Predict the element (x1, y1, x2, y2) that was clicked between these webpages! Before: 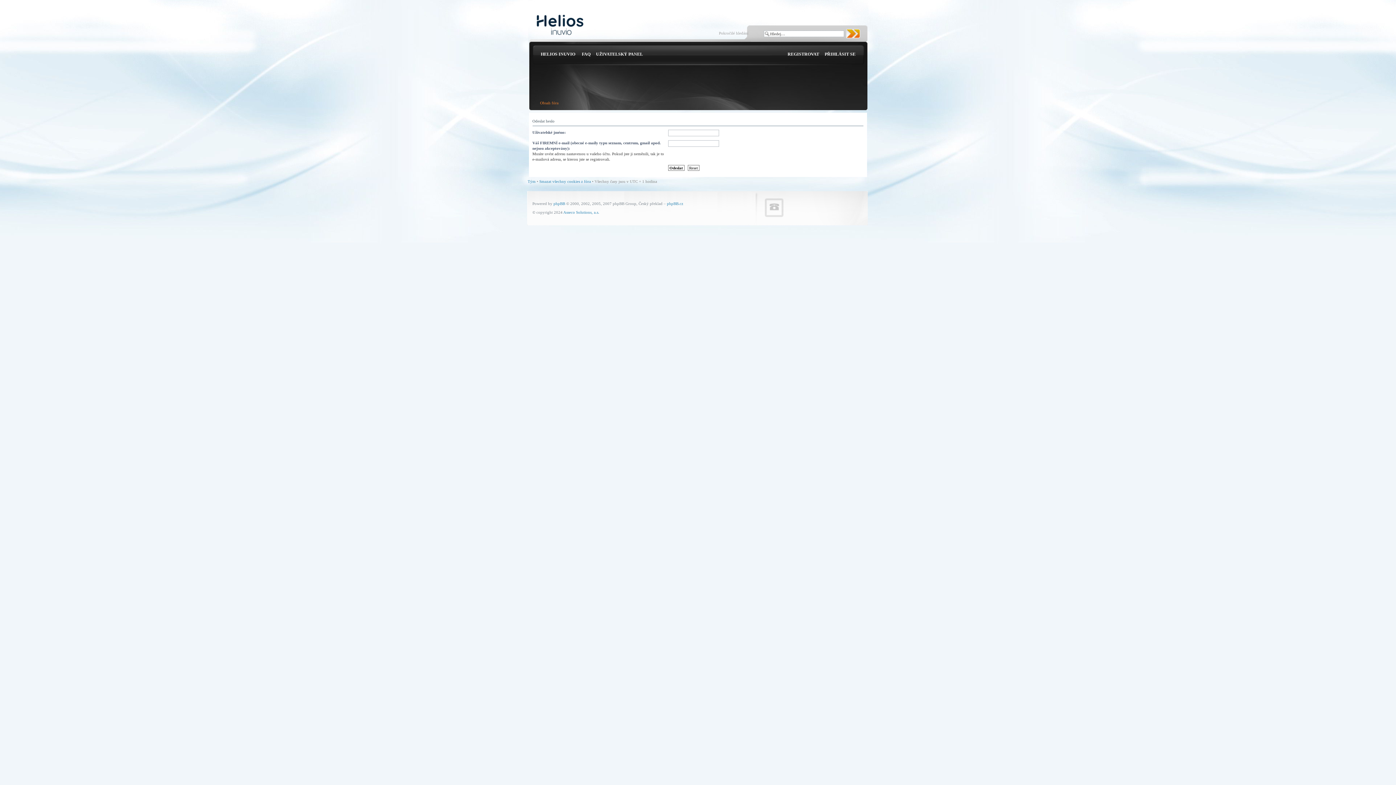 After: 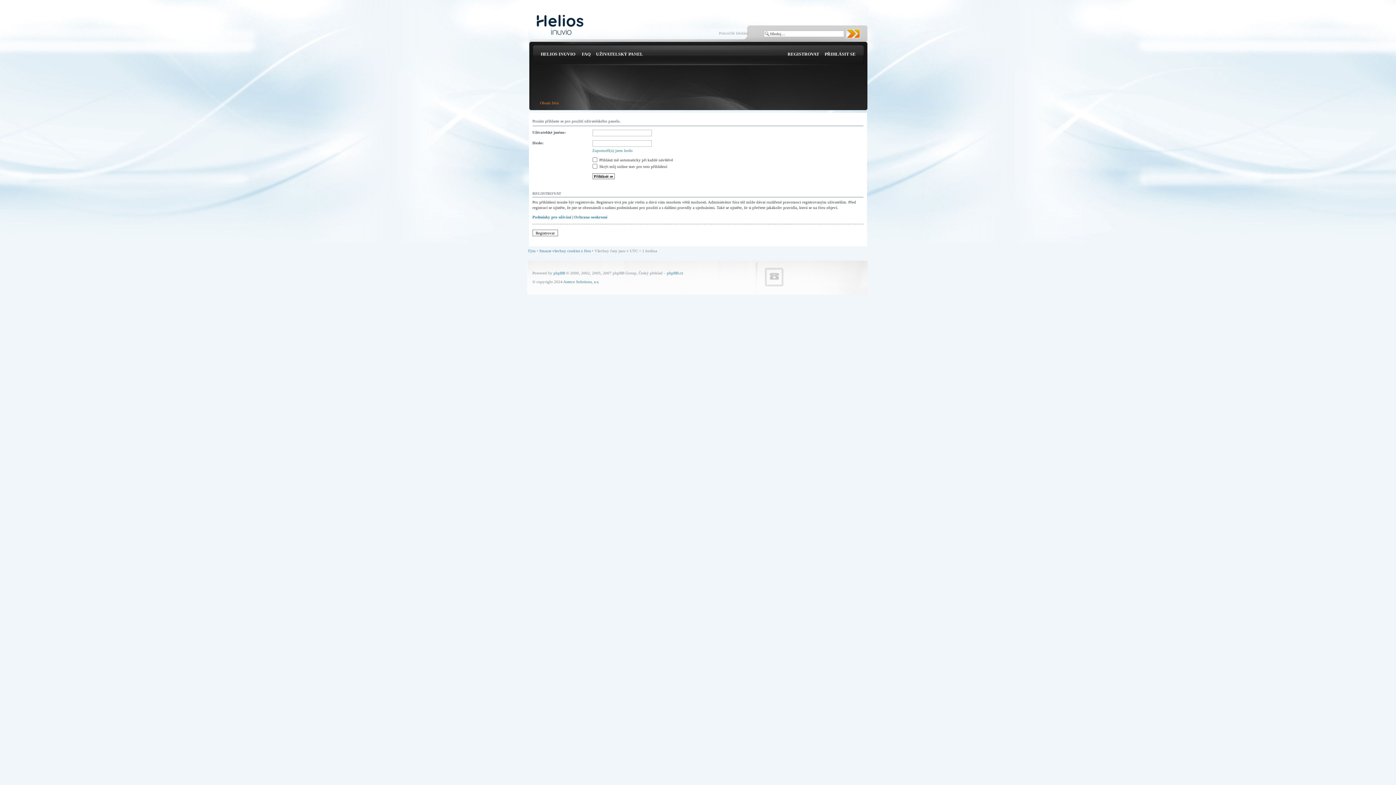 Action: label: UŽIVATELSKÝ PANEL bbox: (596, 51, 642, 56)